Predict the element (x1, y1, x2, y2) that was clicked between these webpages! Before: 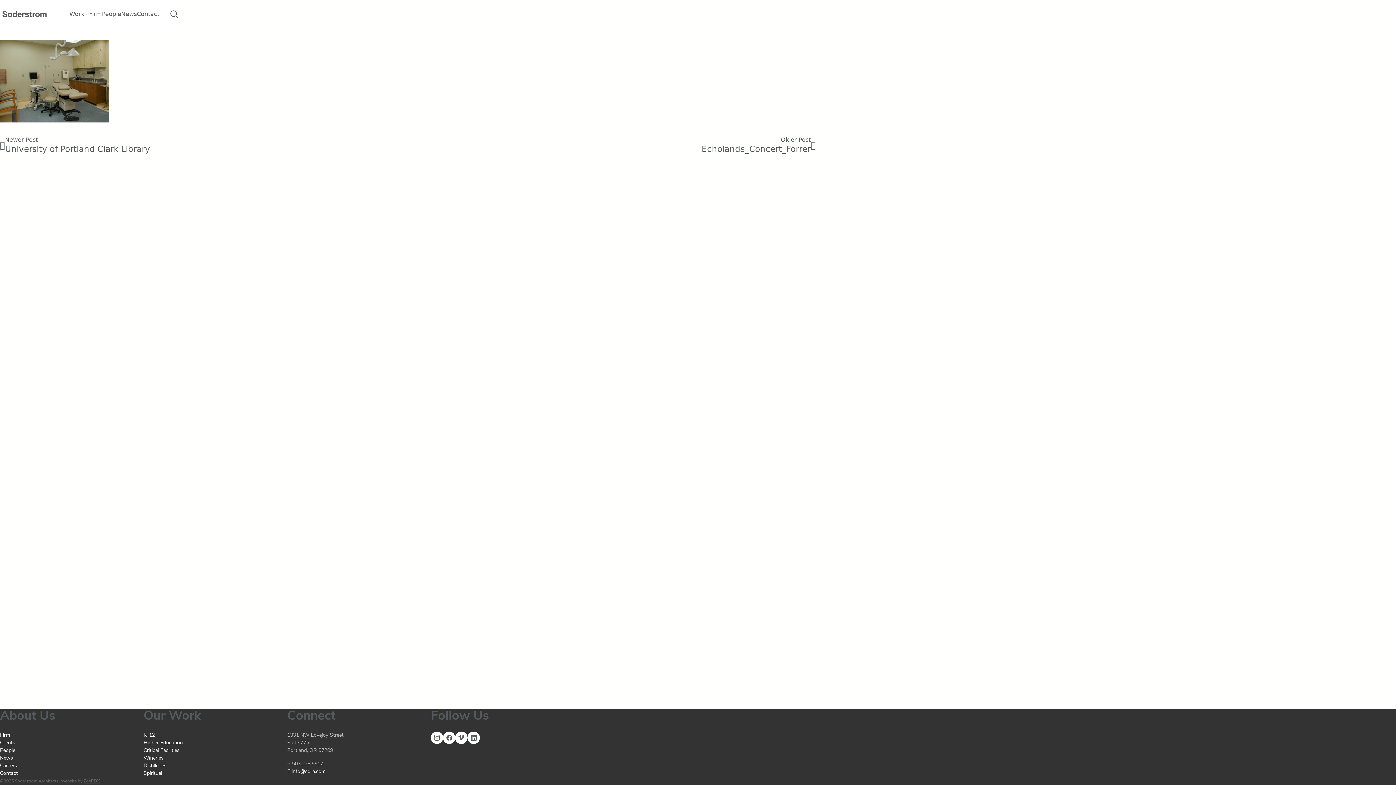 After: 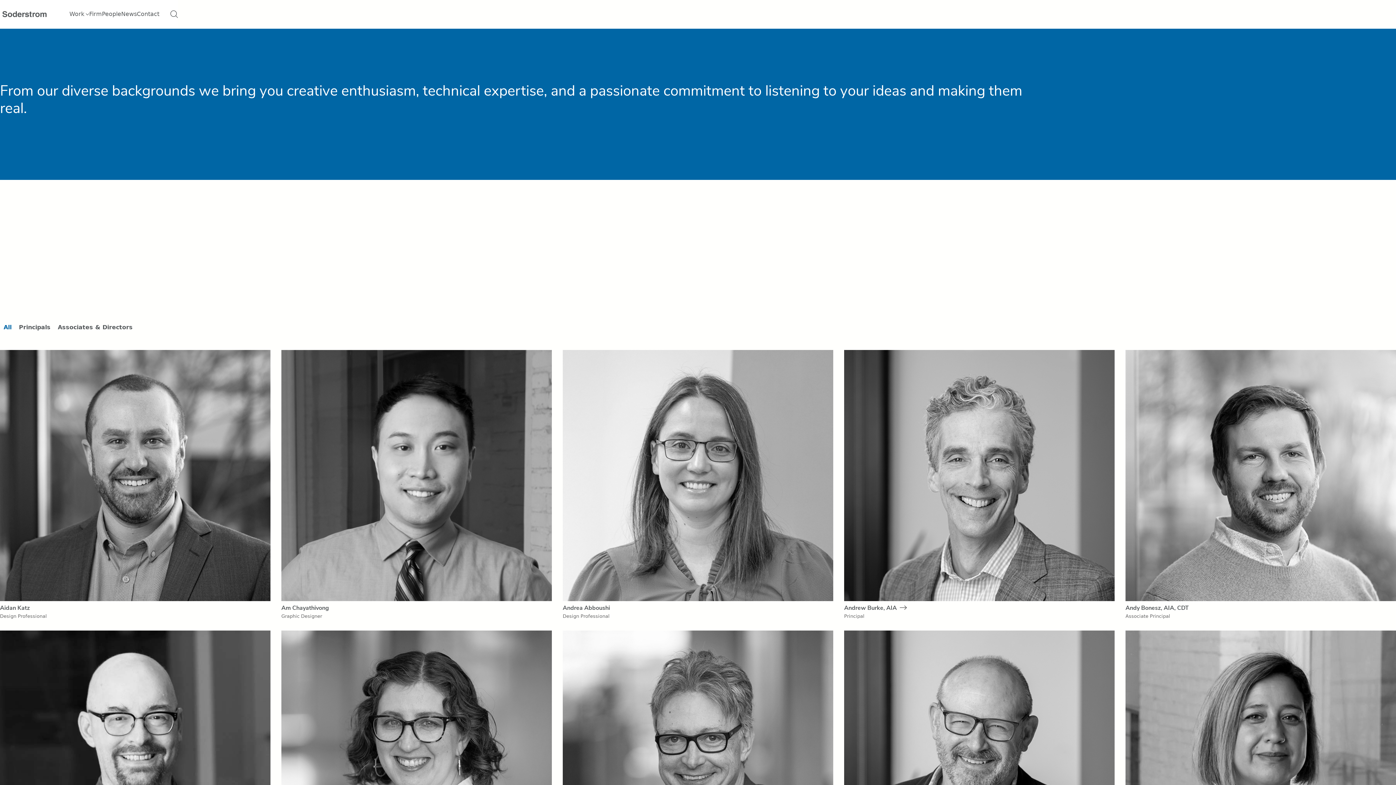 Action: bbox: (101, 10, 121, 17) label: People